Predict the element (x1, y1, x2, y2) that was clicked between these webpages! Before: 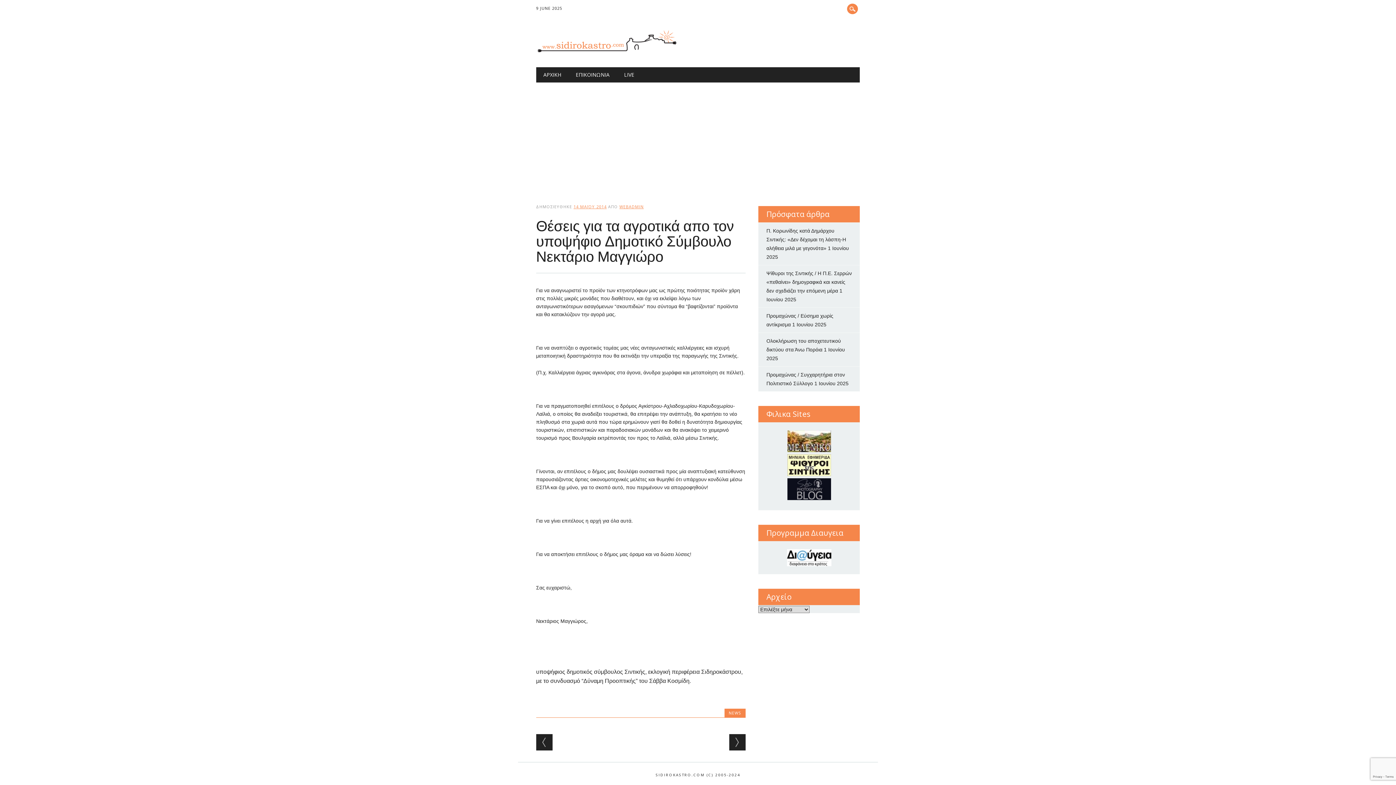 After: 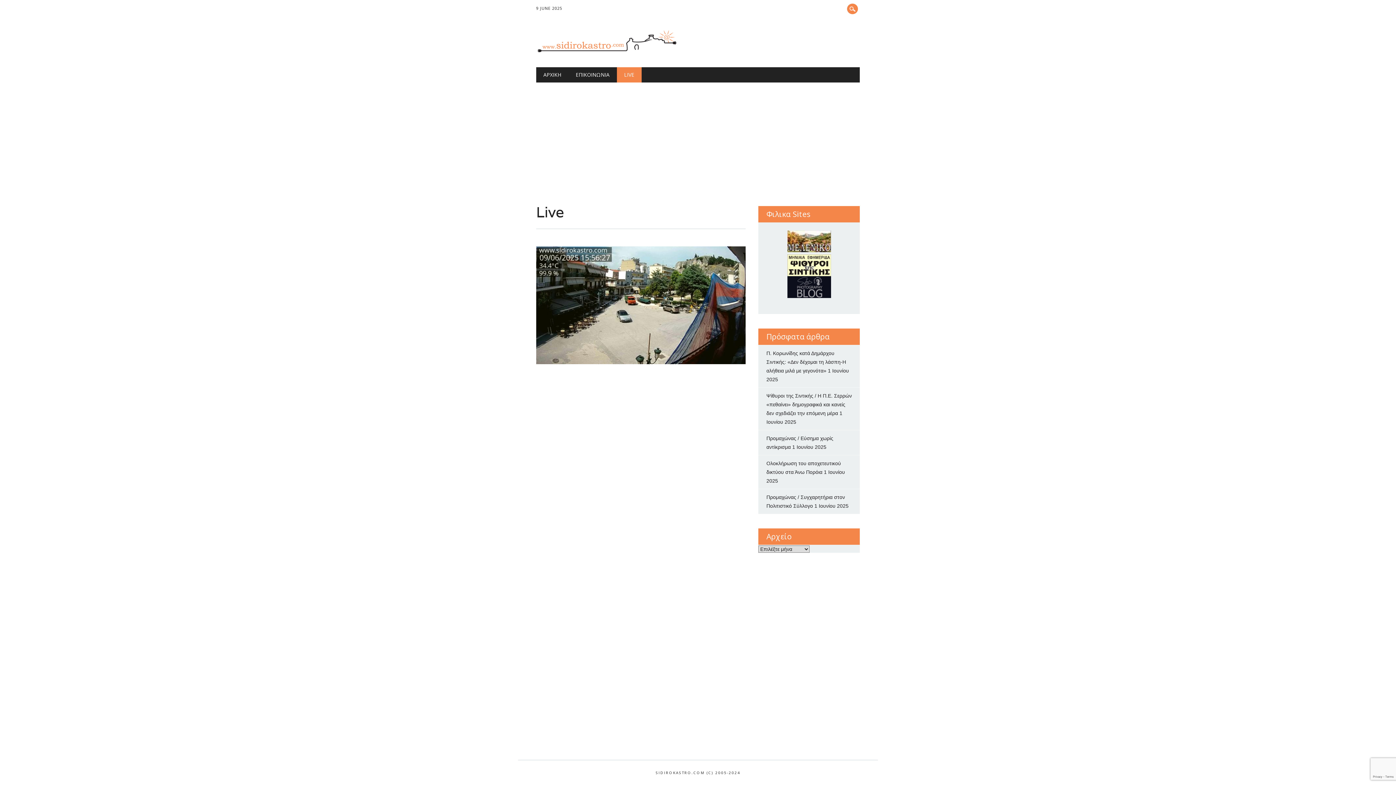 Action: bbox: (617, 67, 641, 82) label: LIVE